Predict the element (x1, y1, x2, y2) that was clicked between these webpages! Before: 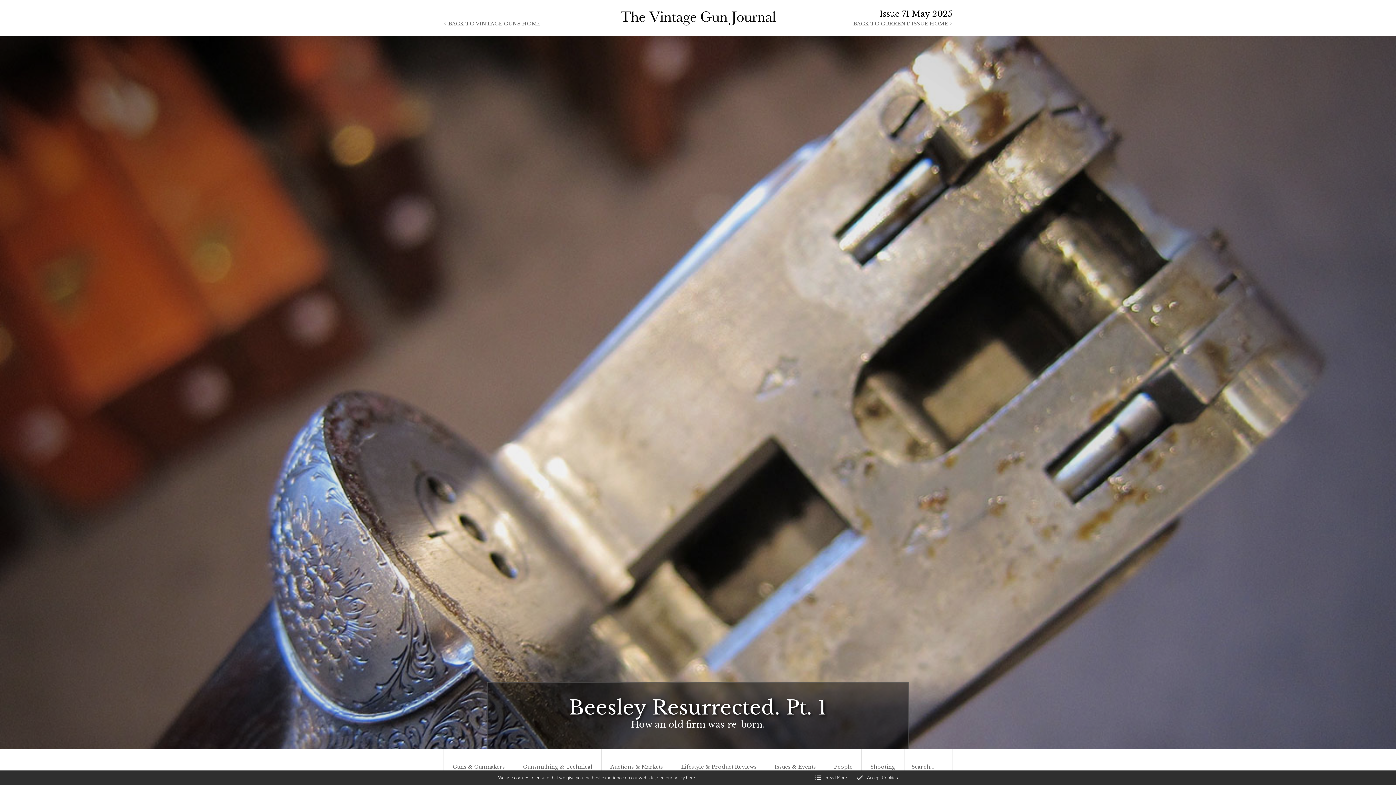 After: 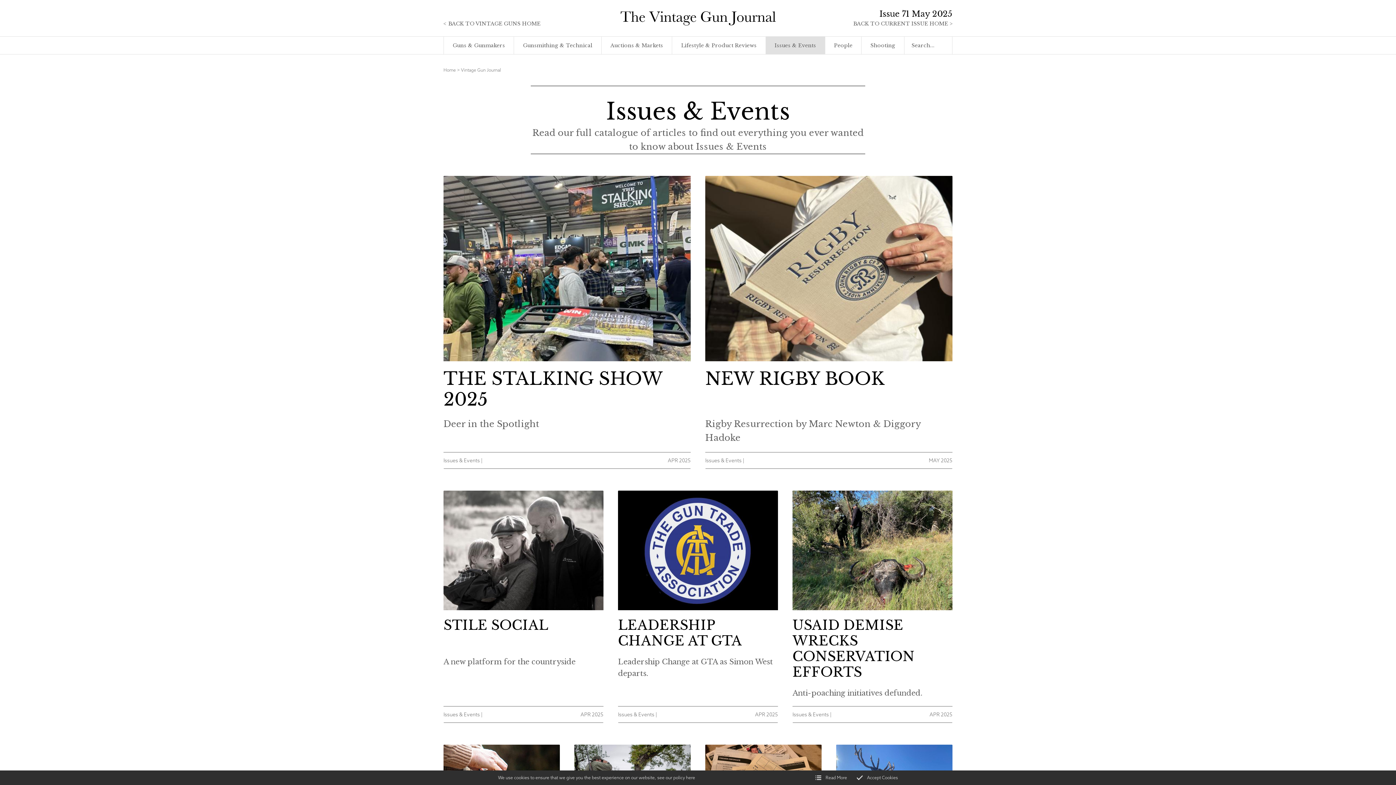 Action: bbox: (766, 749, 825, 785) label: Issues & Events